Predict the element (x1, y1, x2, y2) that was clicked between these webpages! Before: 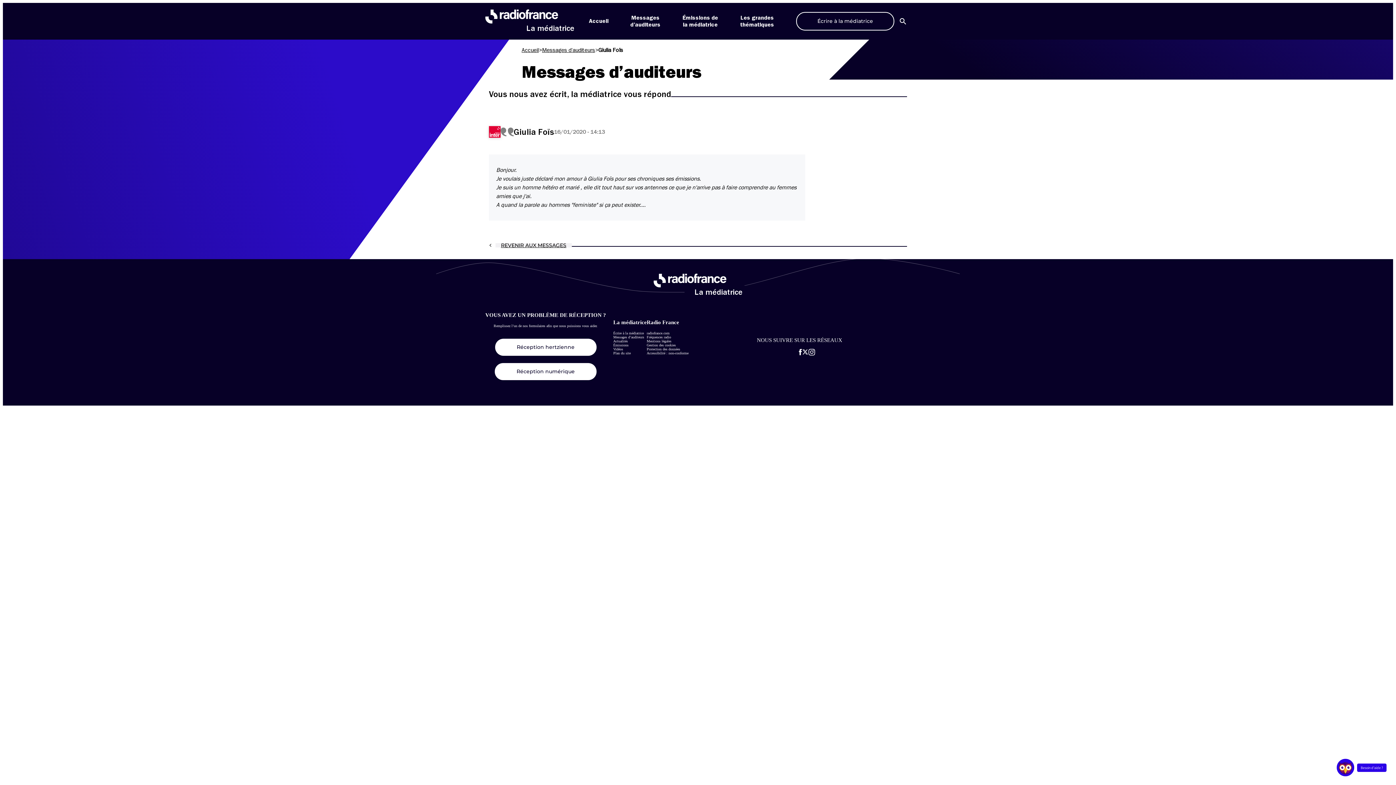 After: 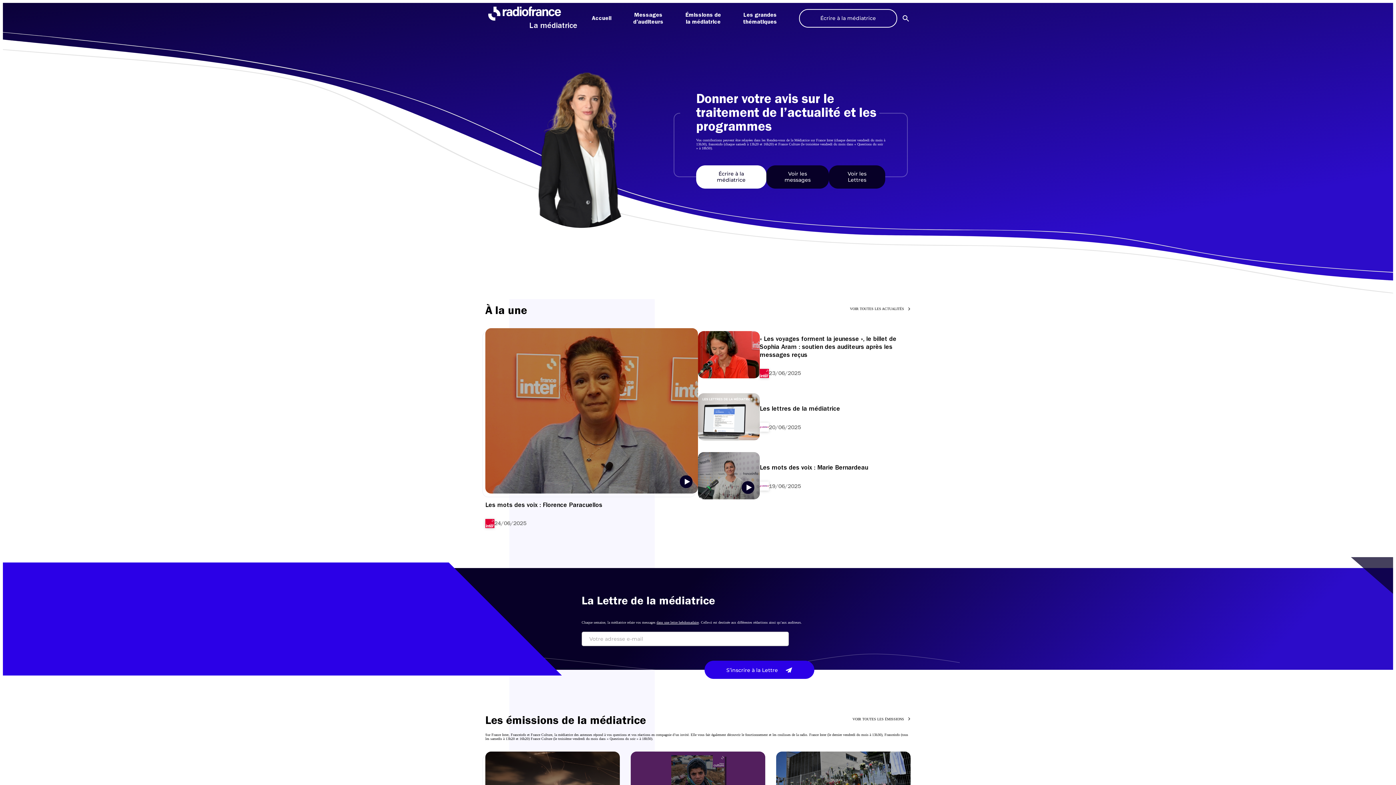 Action: bbox: (589, 18, 608, 24) label: Accueil